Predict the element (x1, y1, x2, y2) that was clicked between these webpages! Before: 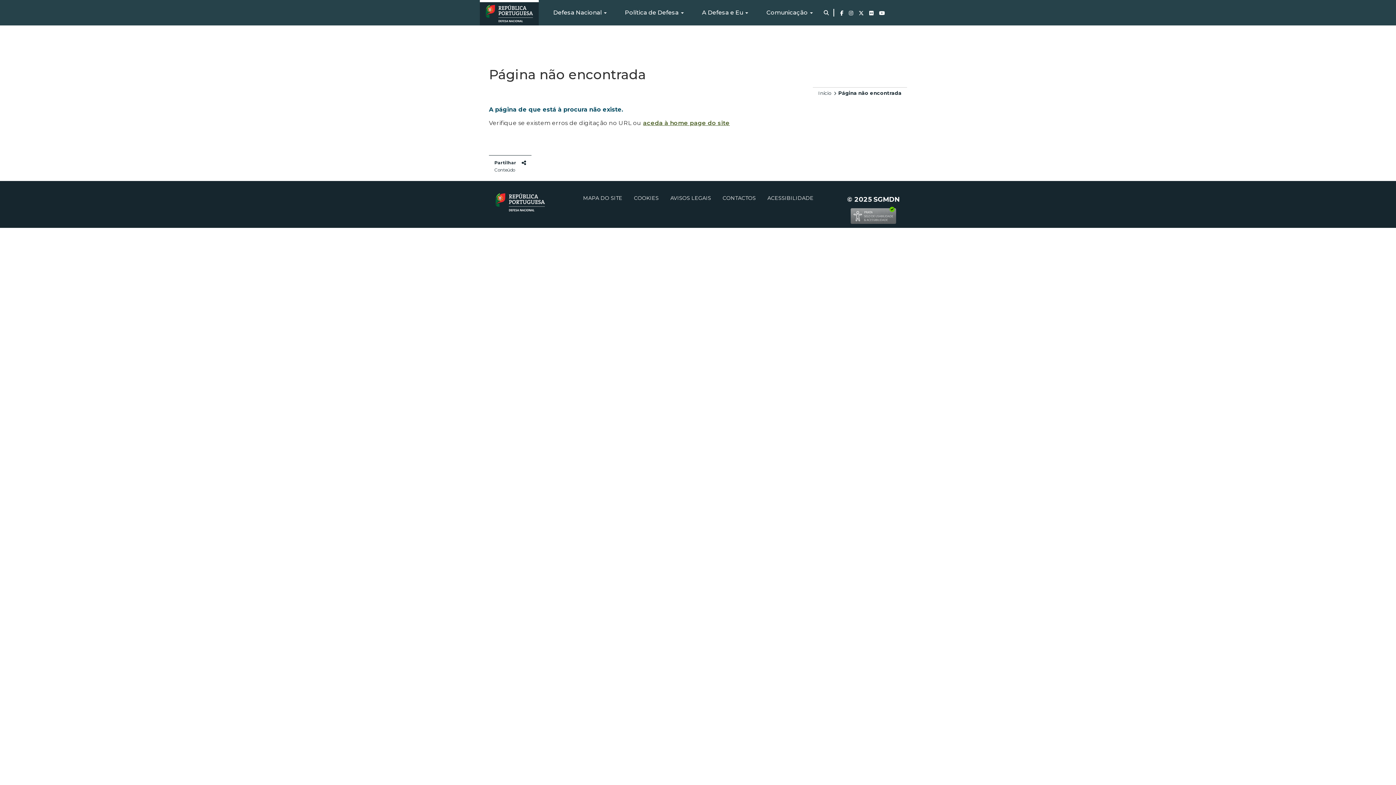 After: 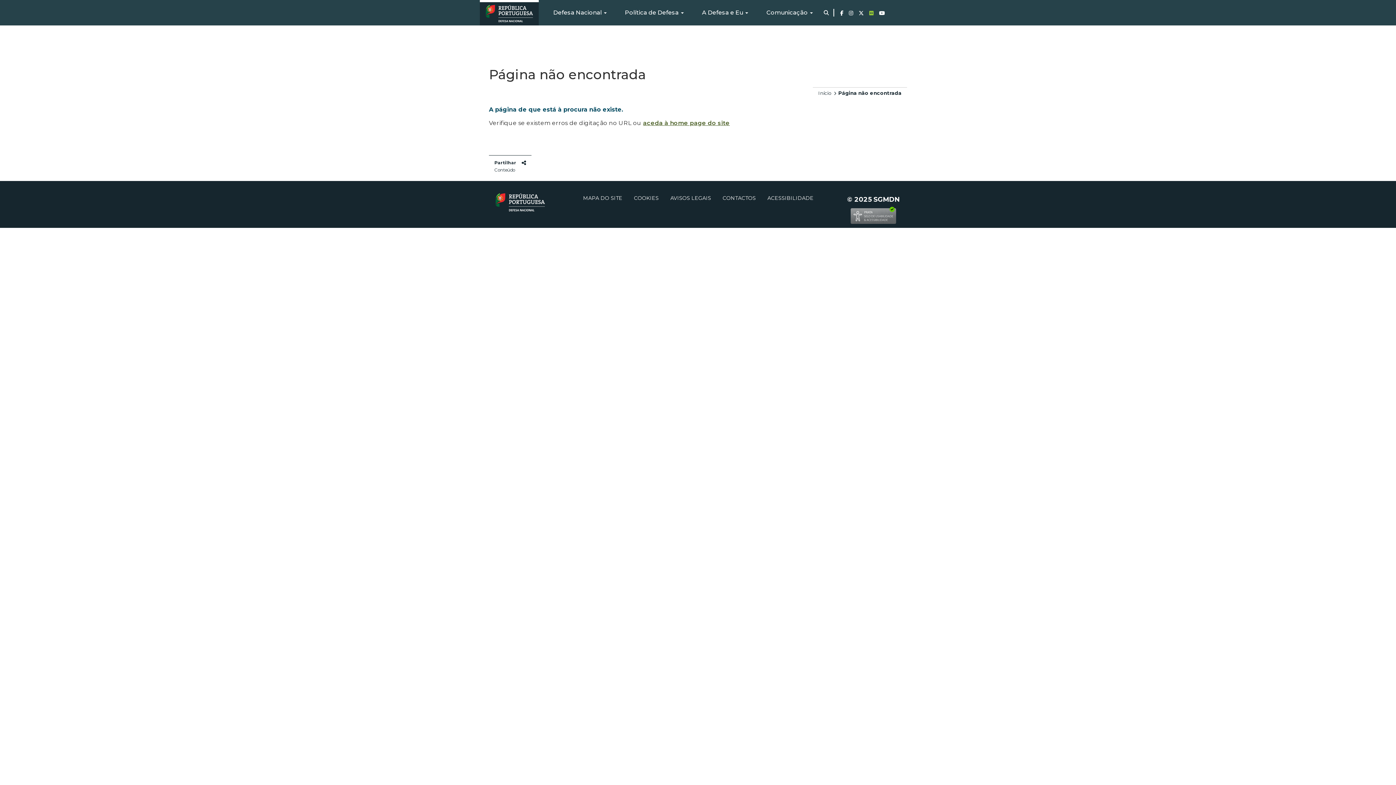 Action: label: Flickr bbox: (865, 0, 875, 21)